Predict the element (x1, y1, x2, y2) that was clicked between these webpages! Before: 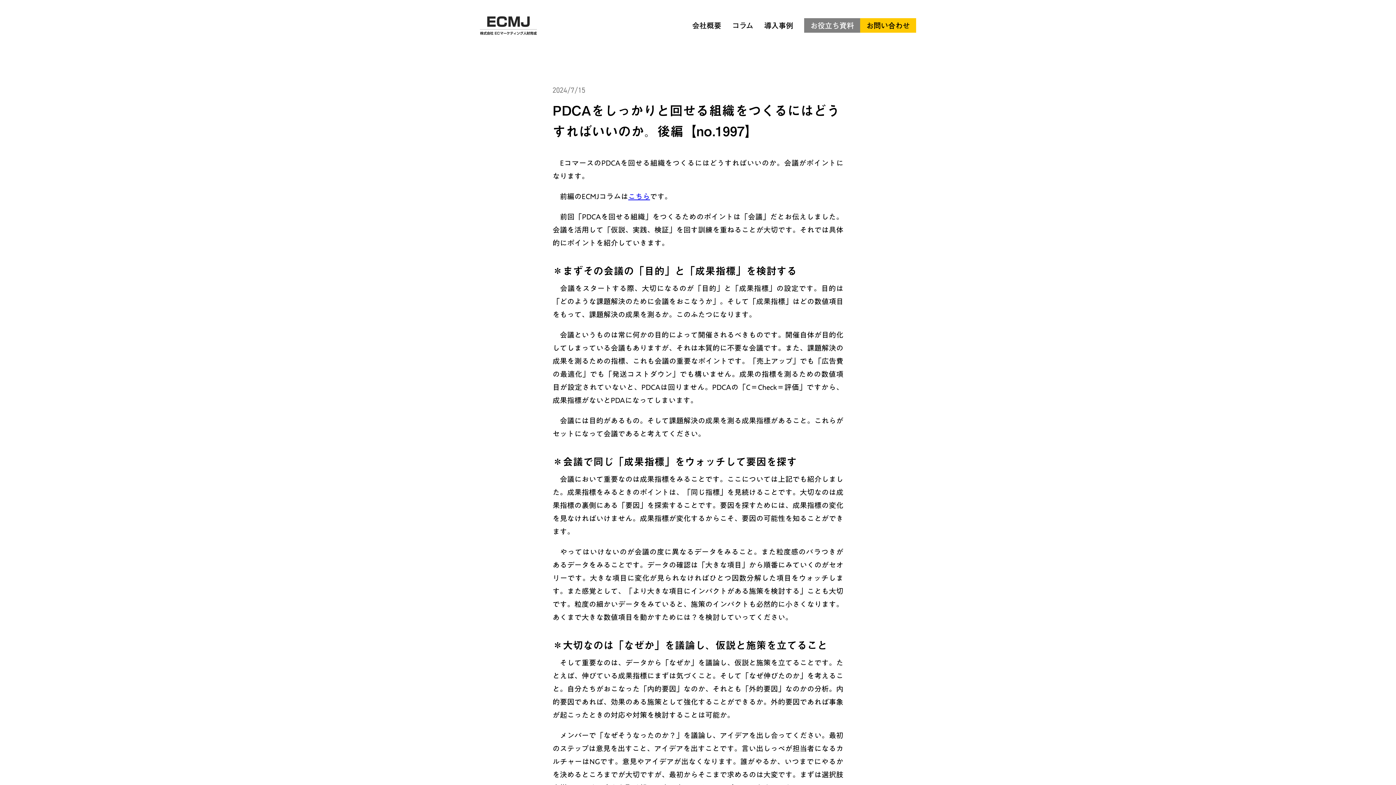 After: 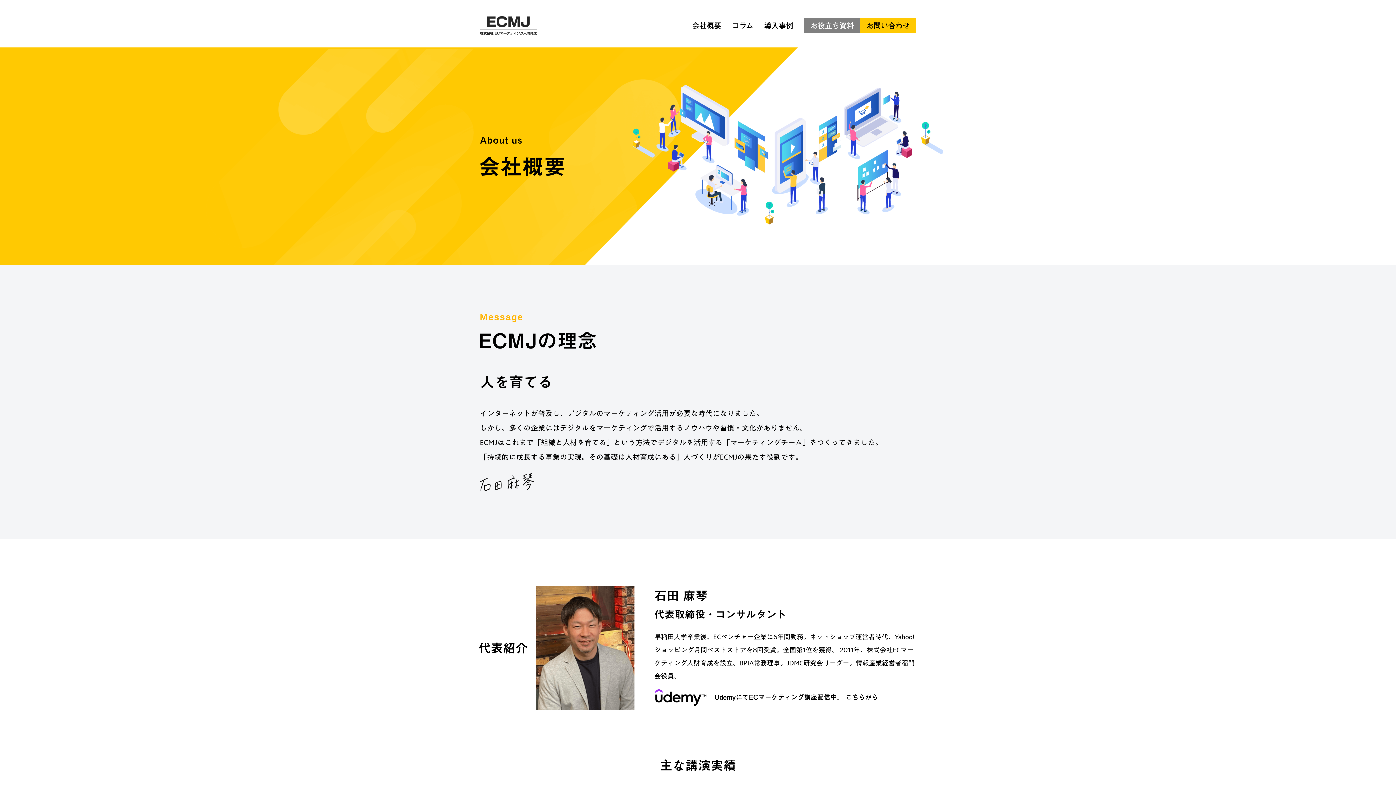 Action: bbox: (692, 21, 721, 29) label: 会社概要